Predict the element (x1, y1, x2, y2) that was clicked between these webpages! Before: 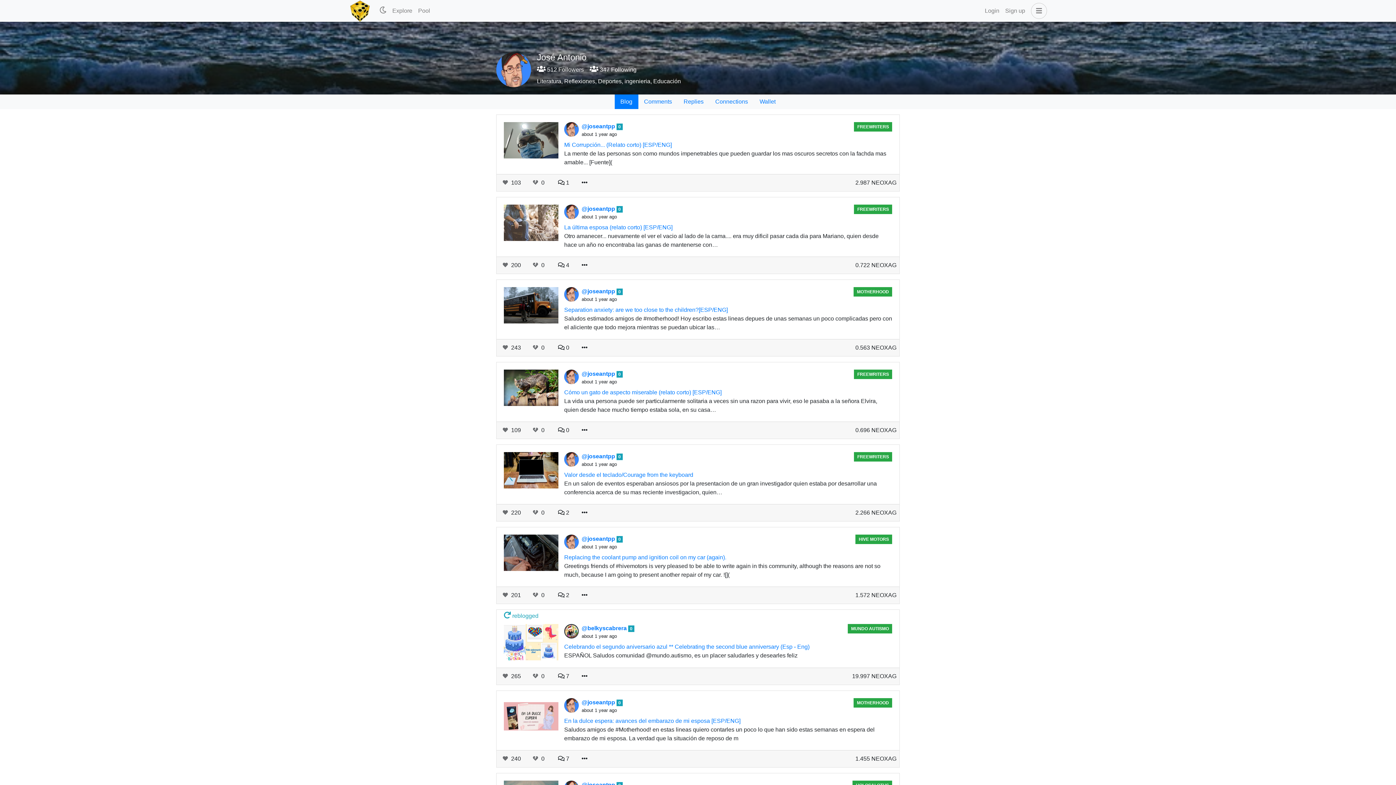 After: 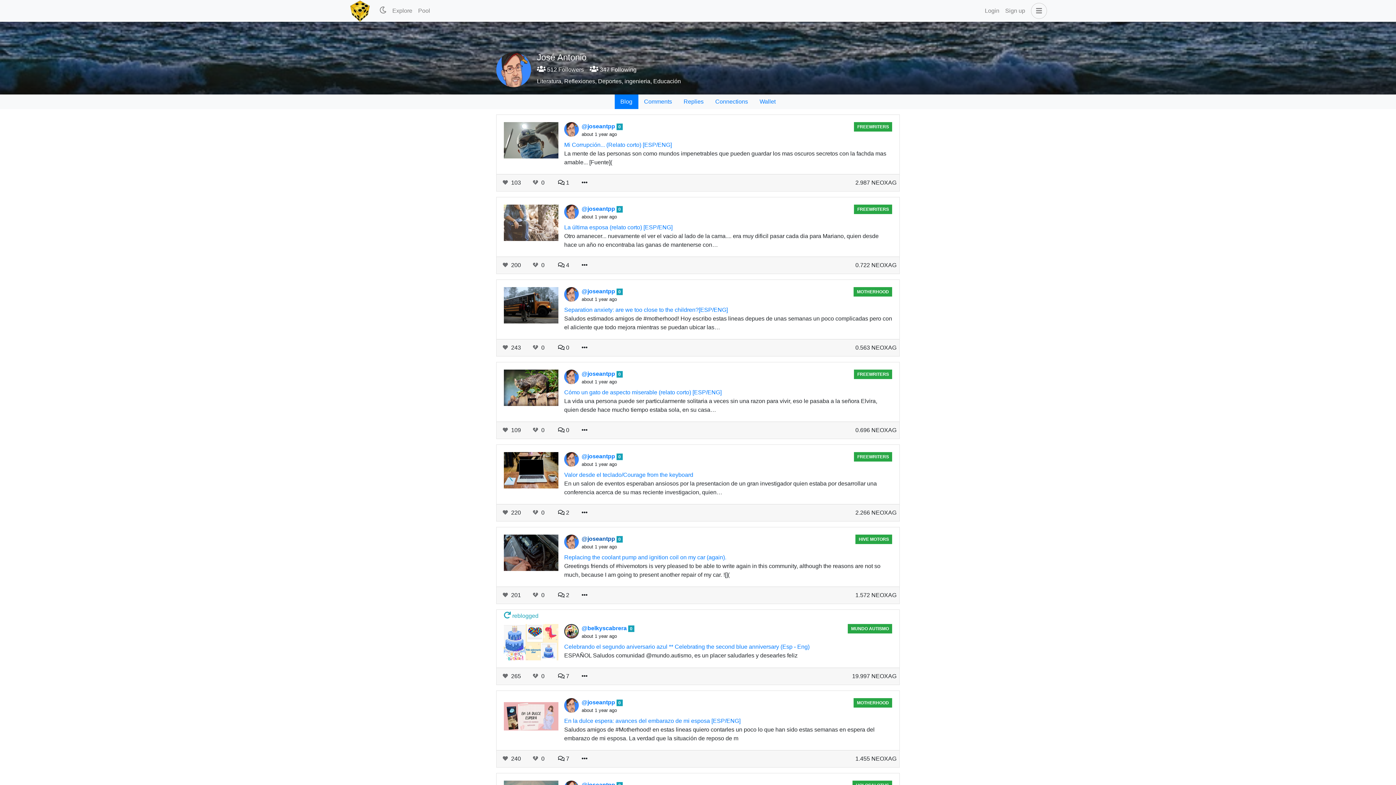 Action: label: @joseantpp  bbox: (581, 536, 616, 542)